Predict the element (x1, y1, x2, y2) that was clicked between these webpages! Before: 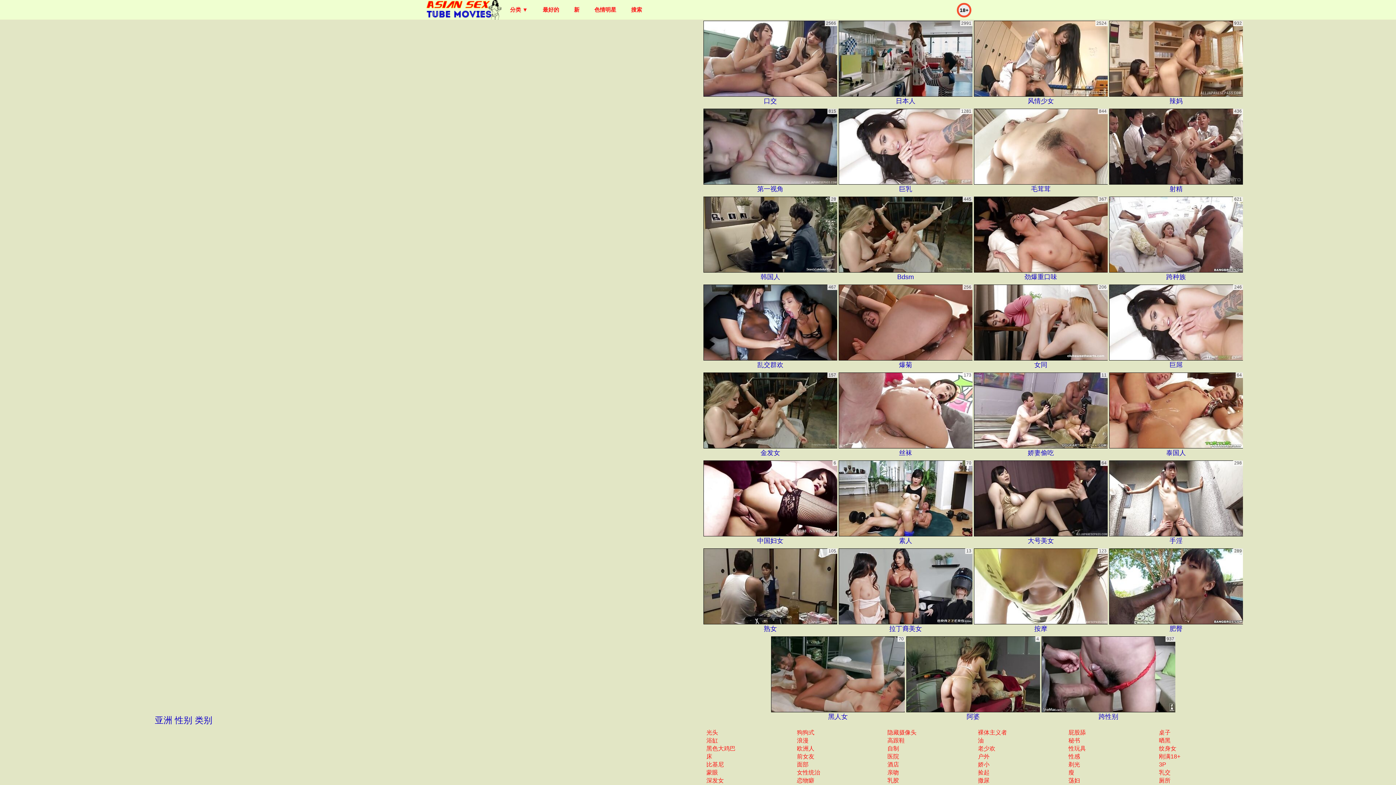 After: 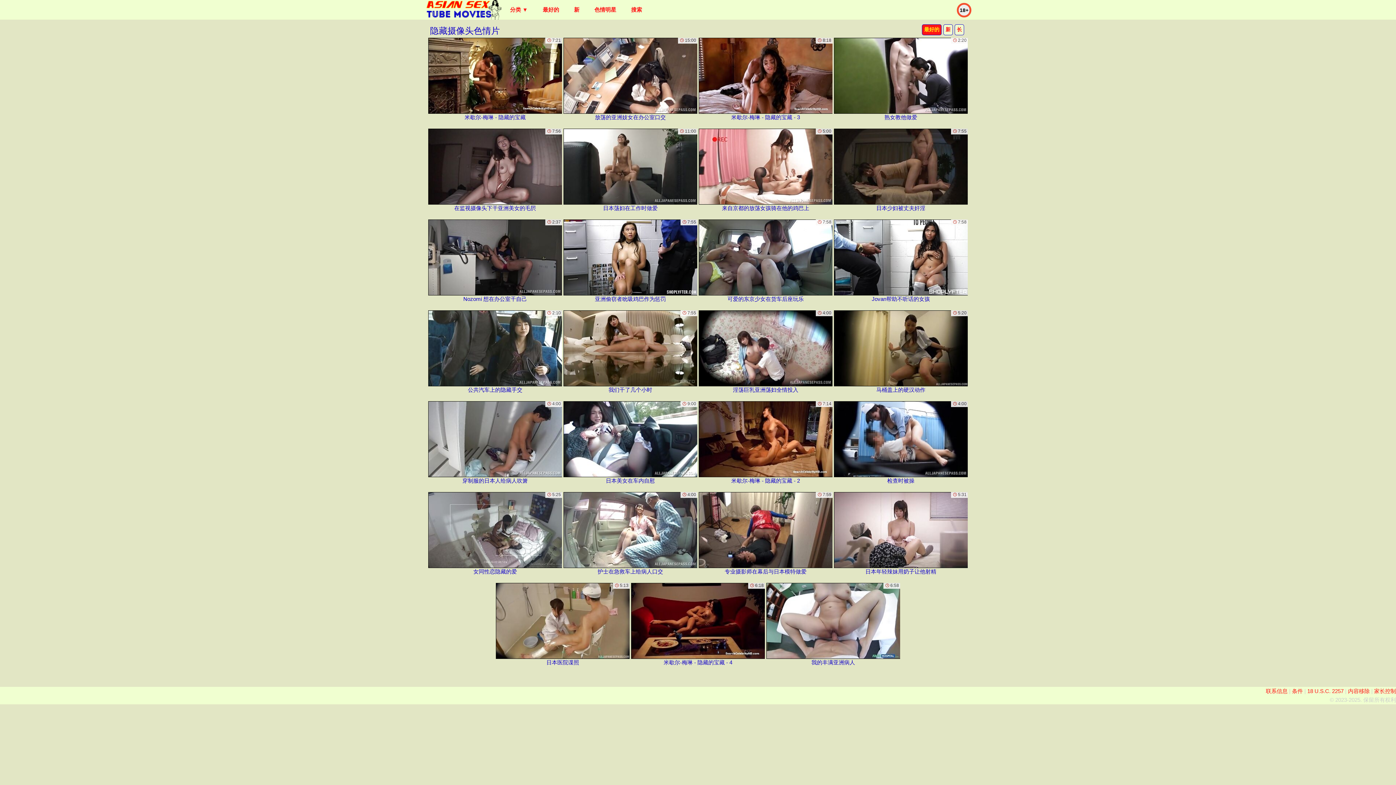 Action: label: 隐藏摄像头 bbox: (887, 729, 916, 736)